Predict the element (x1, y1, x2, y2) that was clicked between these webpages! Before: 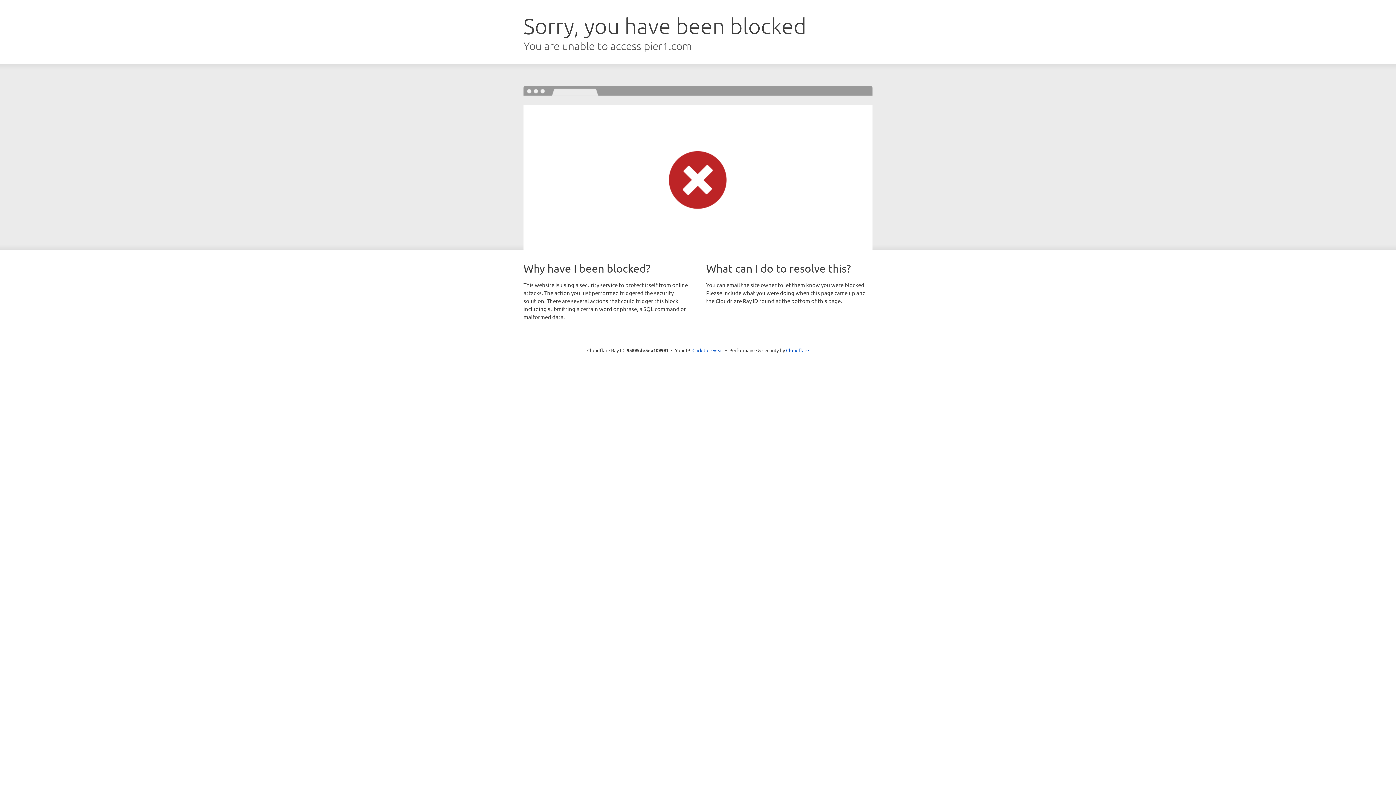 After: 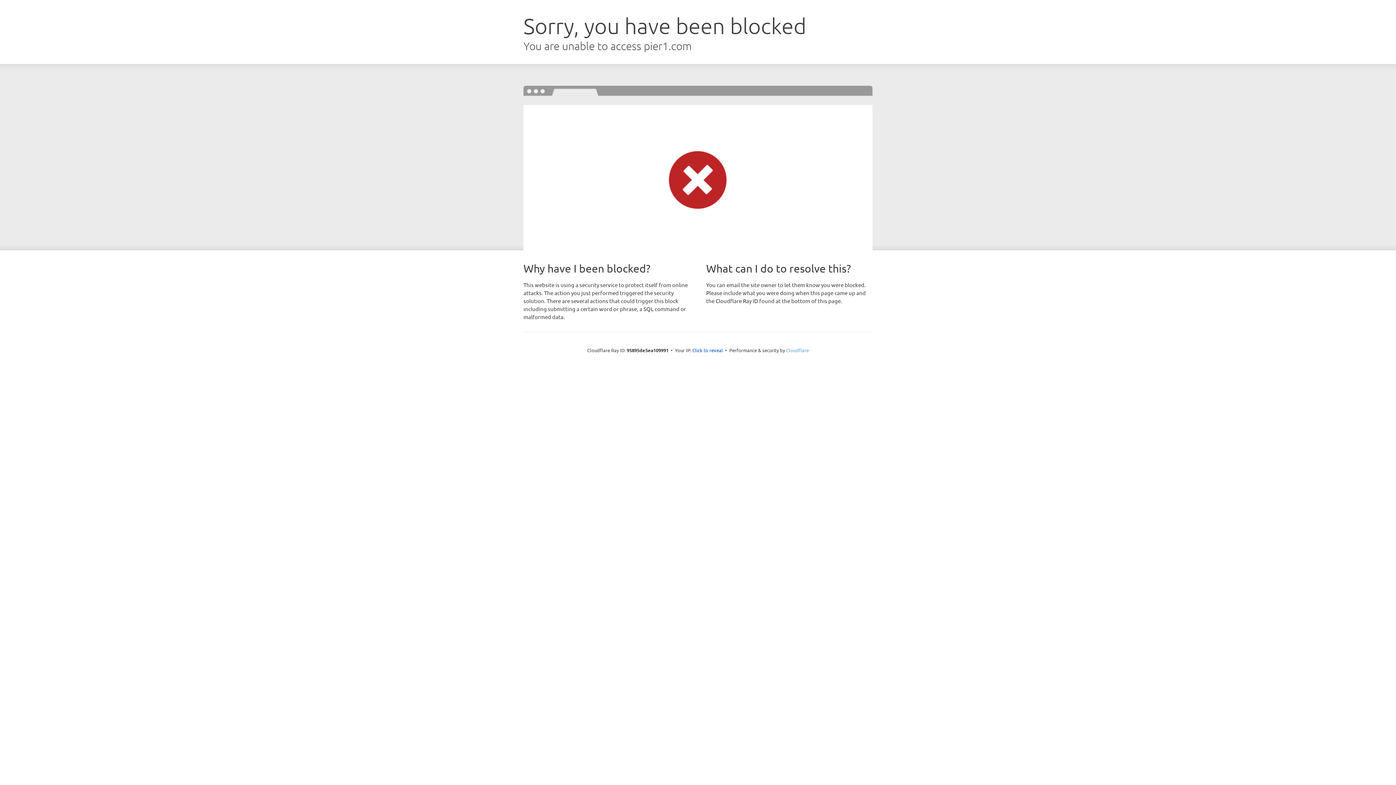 Action: bbox: (786, 347, 809, 353) label: Cloudflare